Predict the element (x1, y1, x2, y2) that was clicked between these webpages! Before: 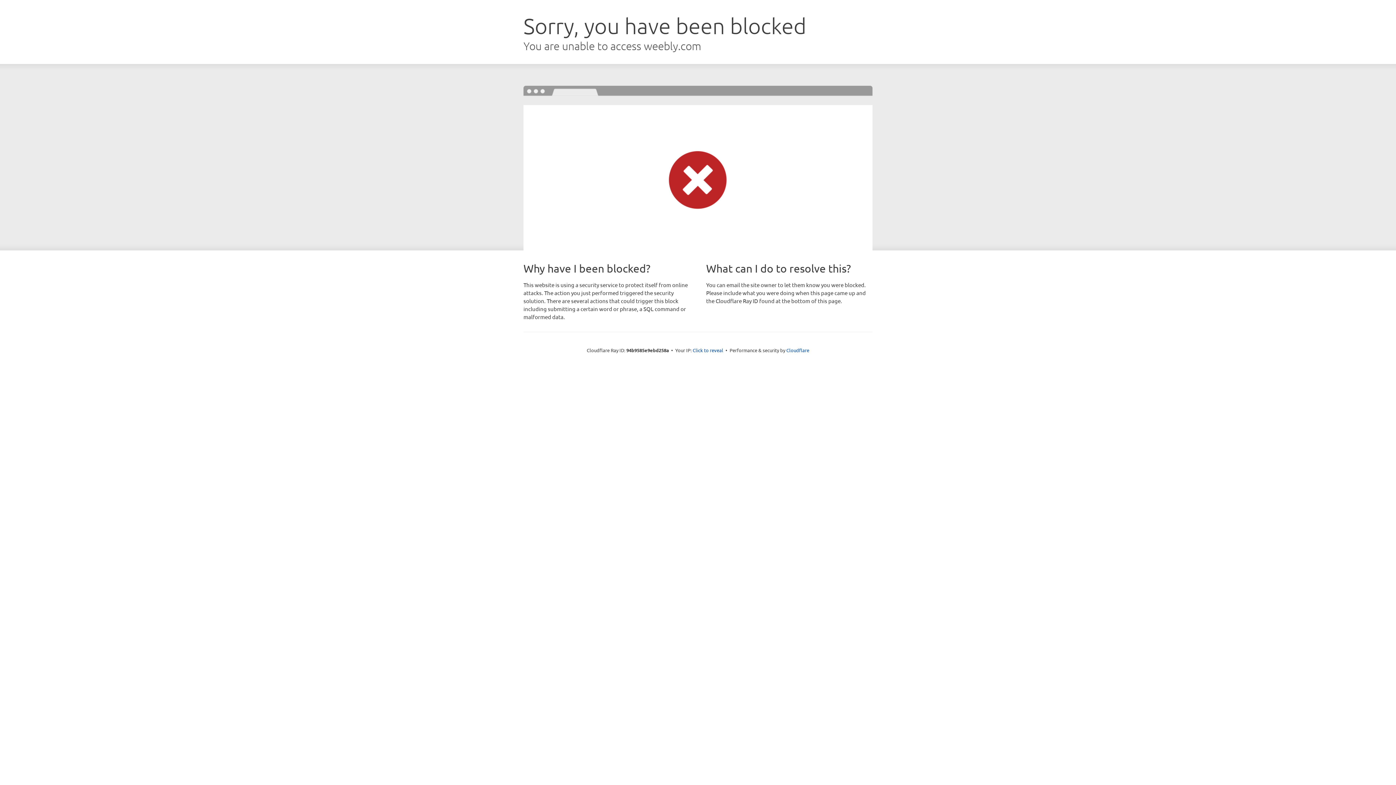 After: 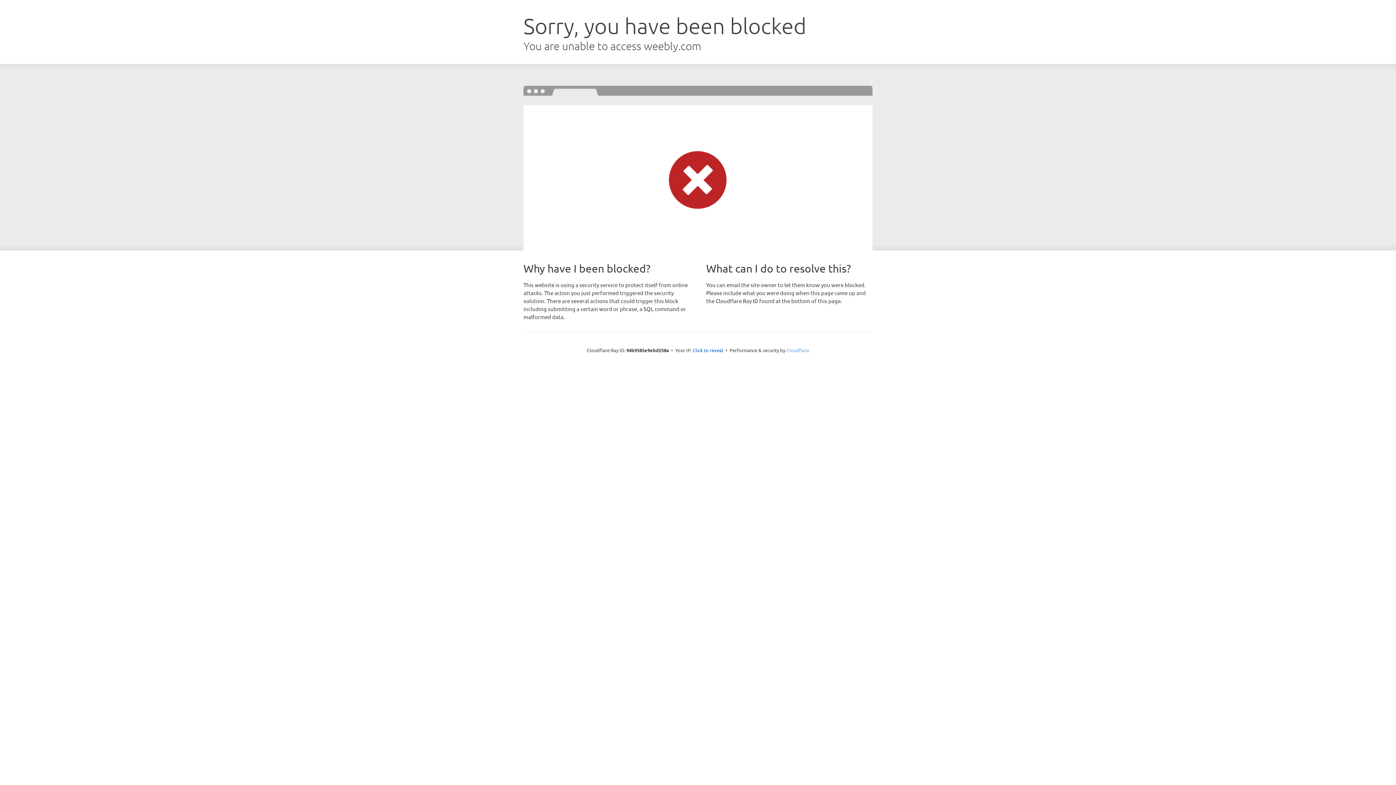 Action: label: Cloudflare bbox: (786, 347, 809, 353)